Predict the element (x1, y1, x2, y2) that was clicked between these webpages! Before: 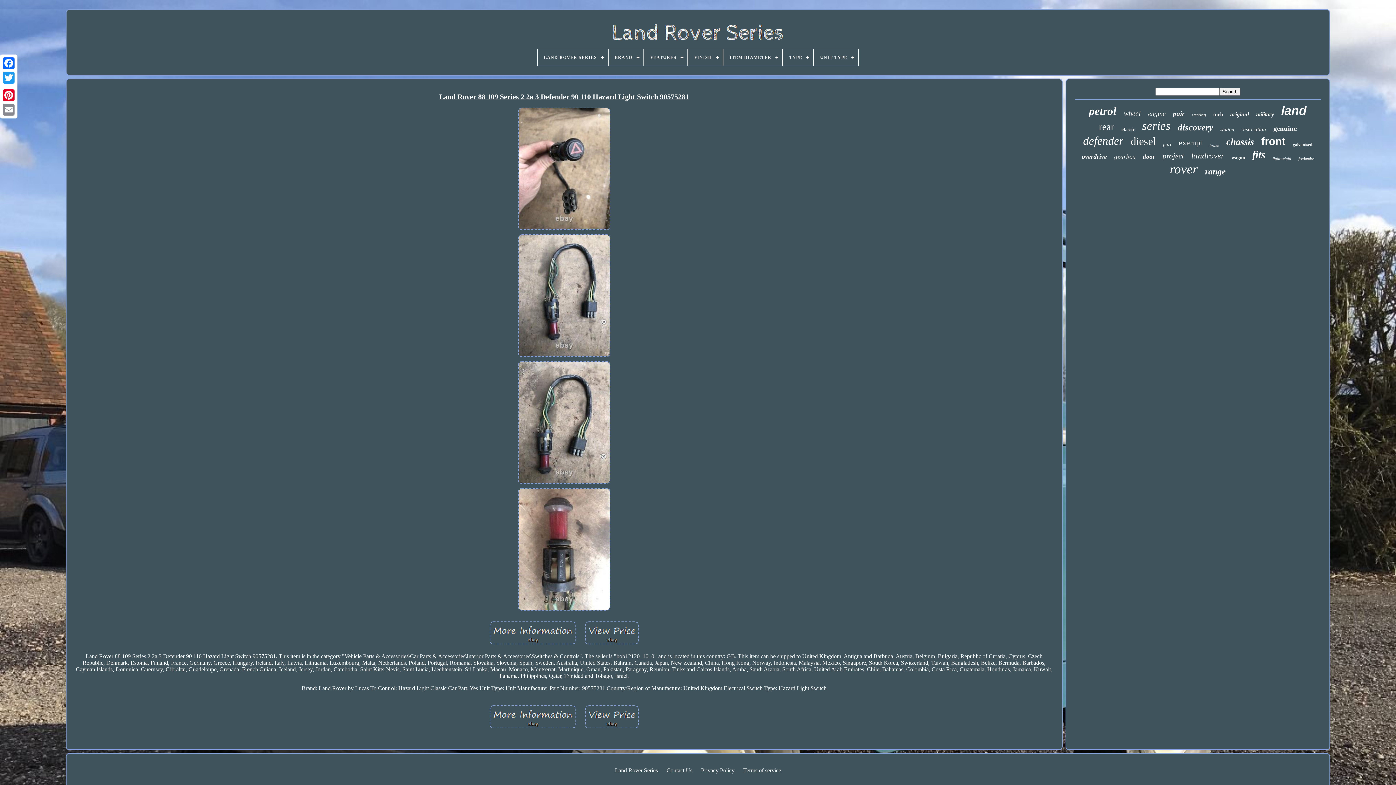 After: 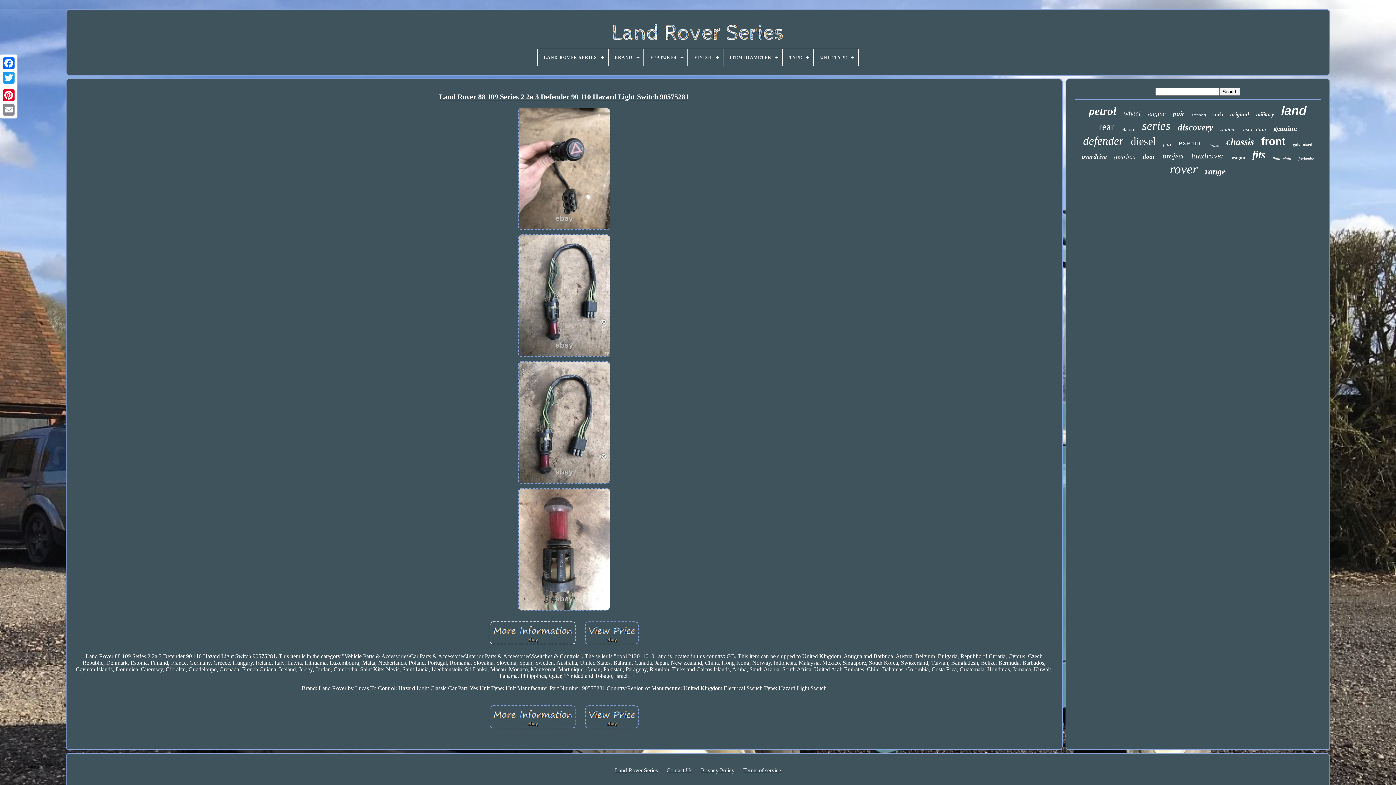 Action: bbox: (488, 641, 577, 647)